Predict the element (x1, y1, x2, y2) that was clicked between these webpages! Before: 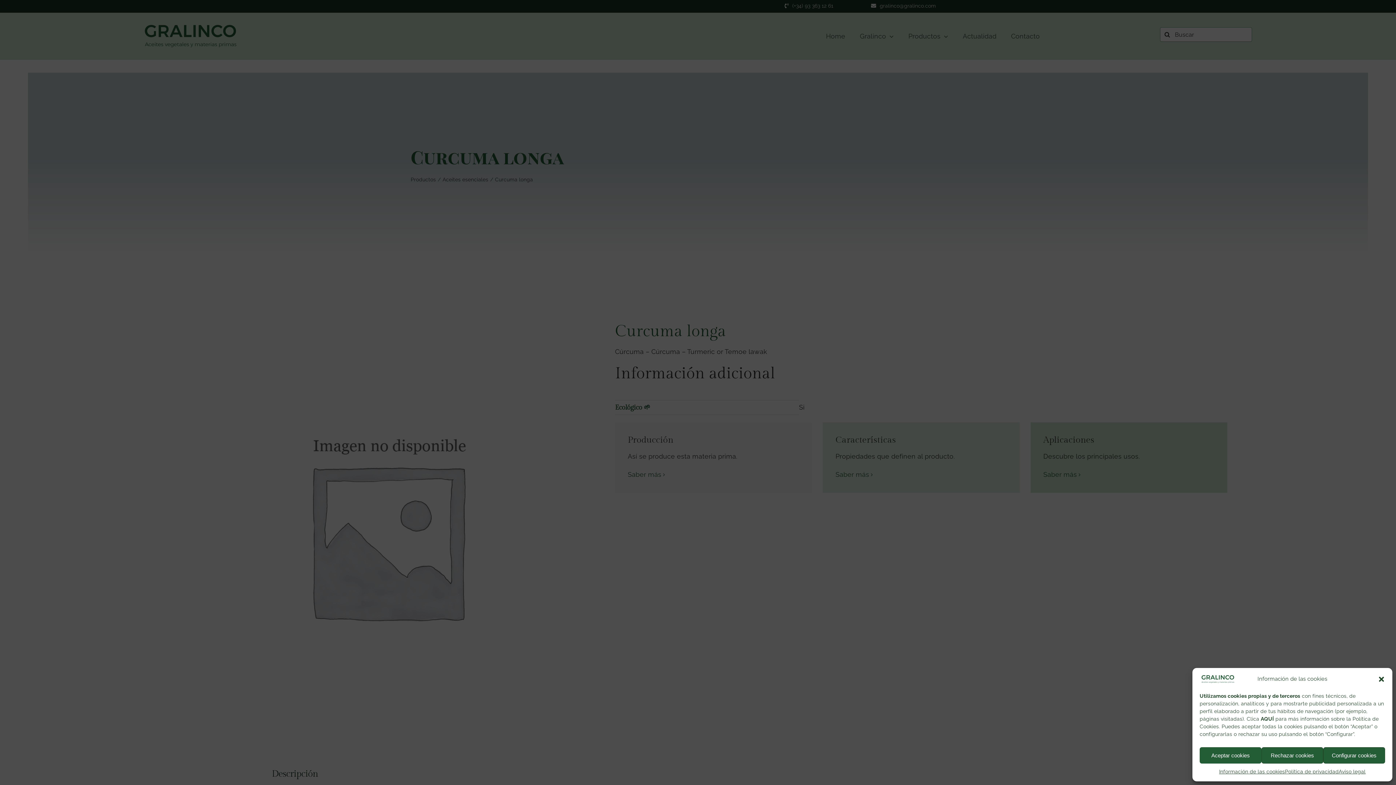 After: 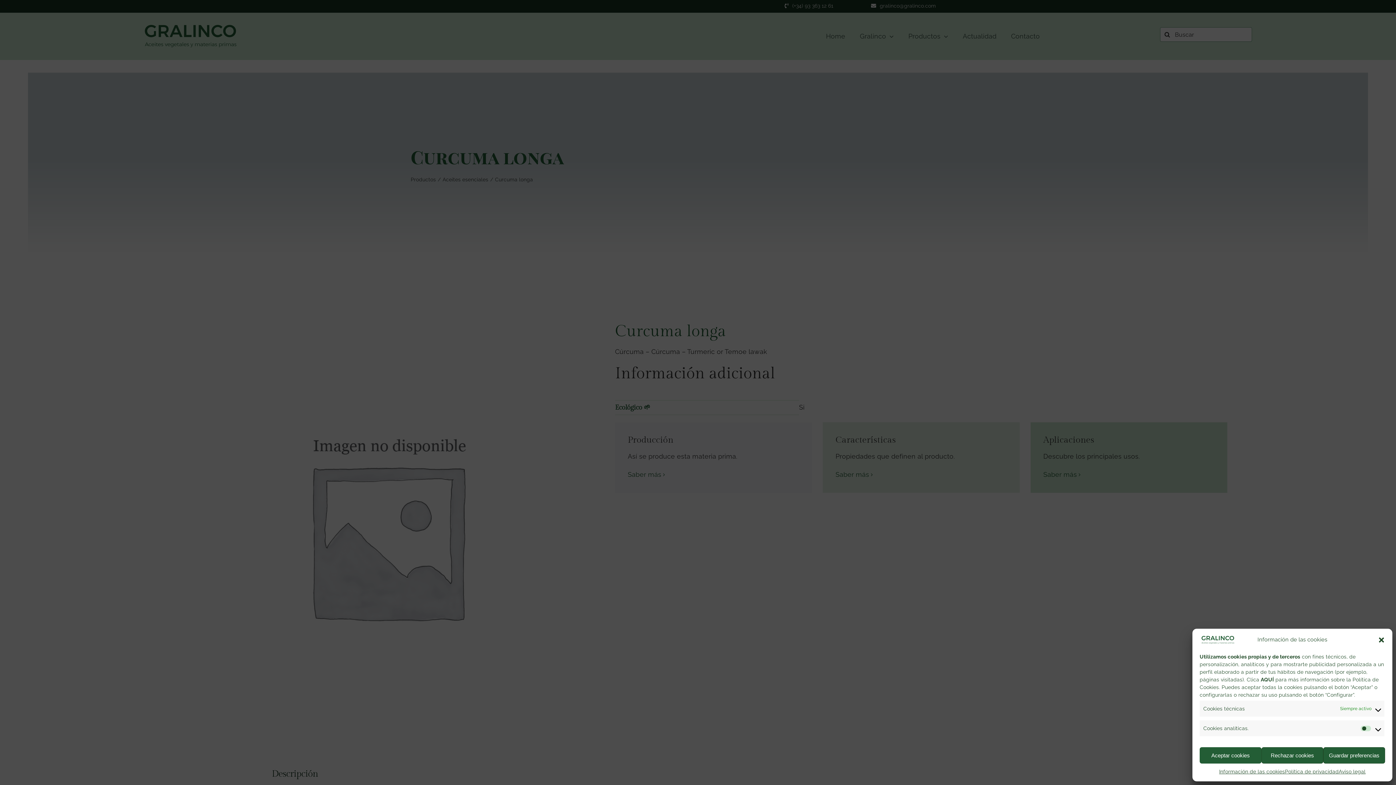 Action: bbox: (1323, 747, 1385, 764) label: Configurar cookies